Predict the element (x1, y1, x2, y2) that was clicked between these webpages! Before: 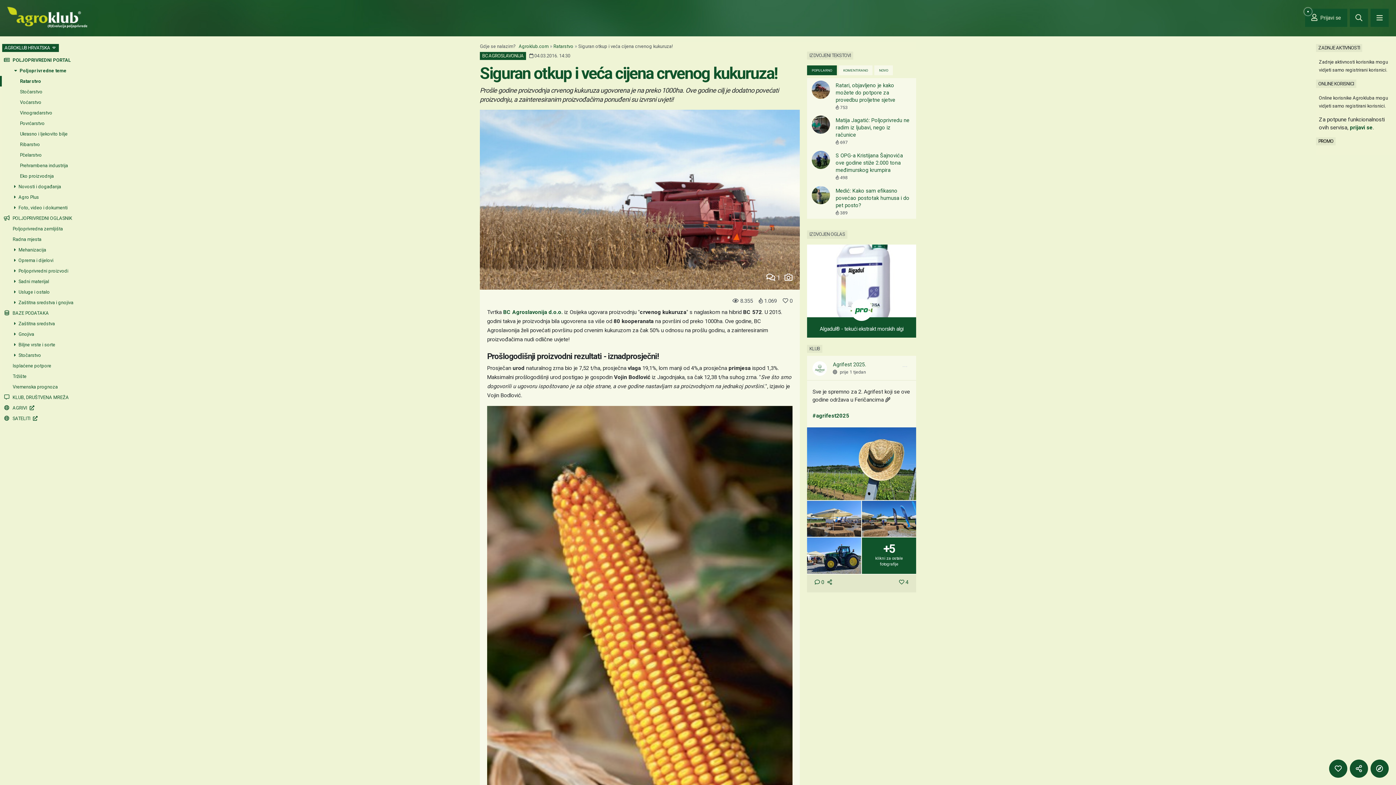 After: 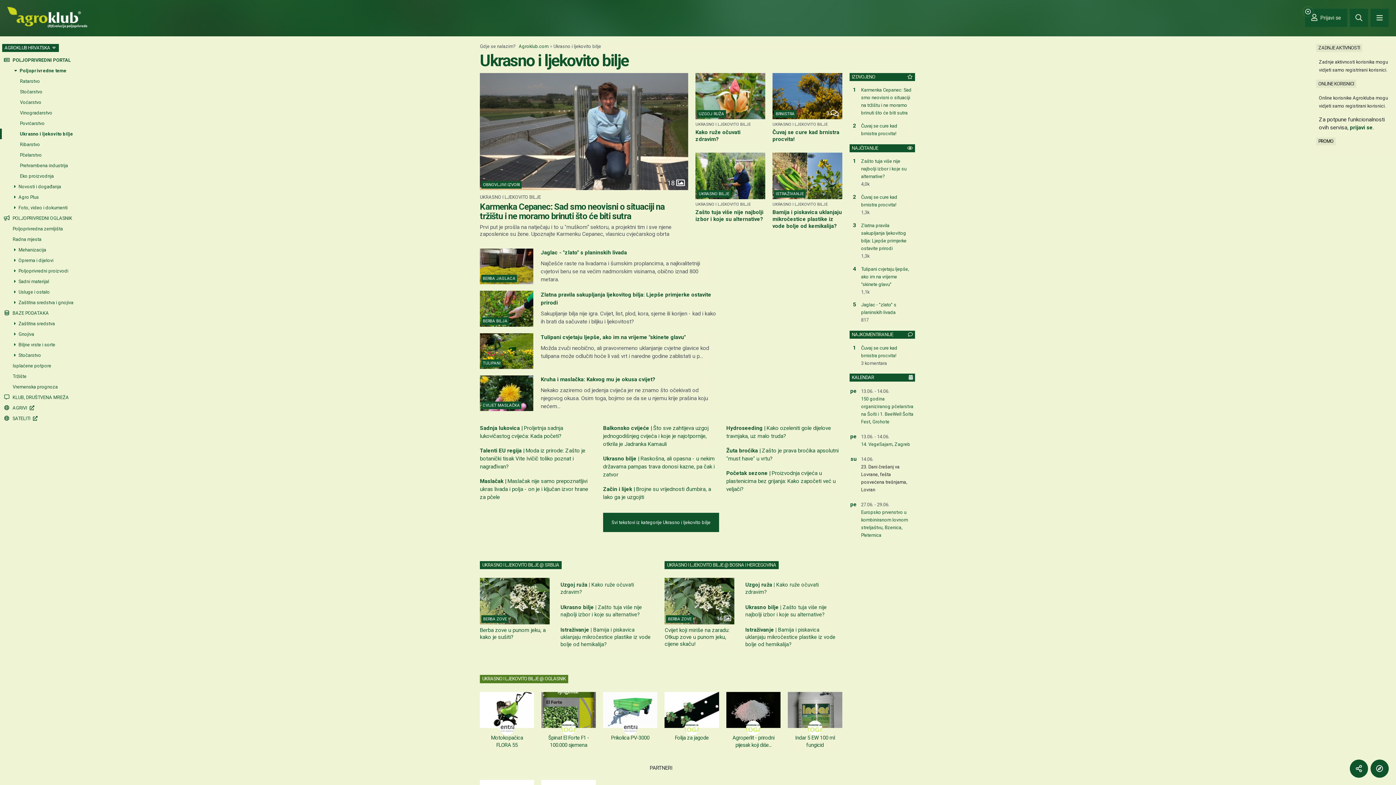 Action: label: Ukrasno i ljekovito bilje bbox: (0, 128, 78, 139)